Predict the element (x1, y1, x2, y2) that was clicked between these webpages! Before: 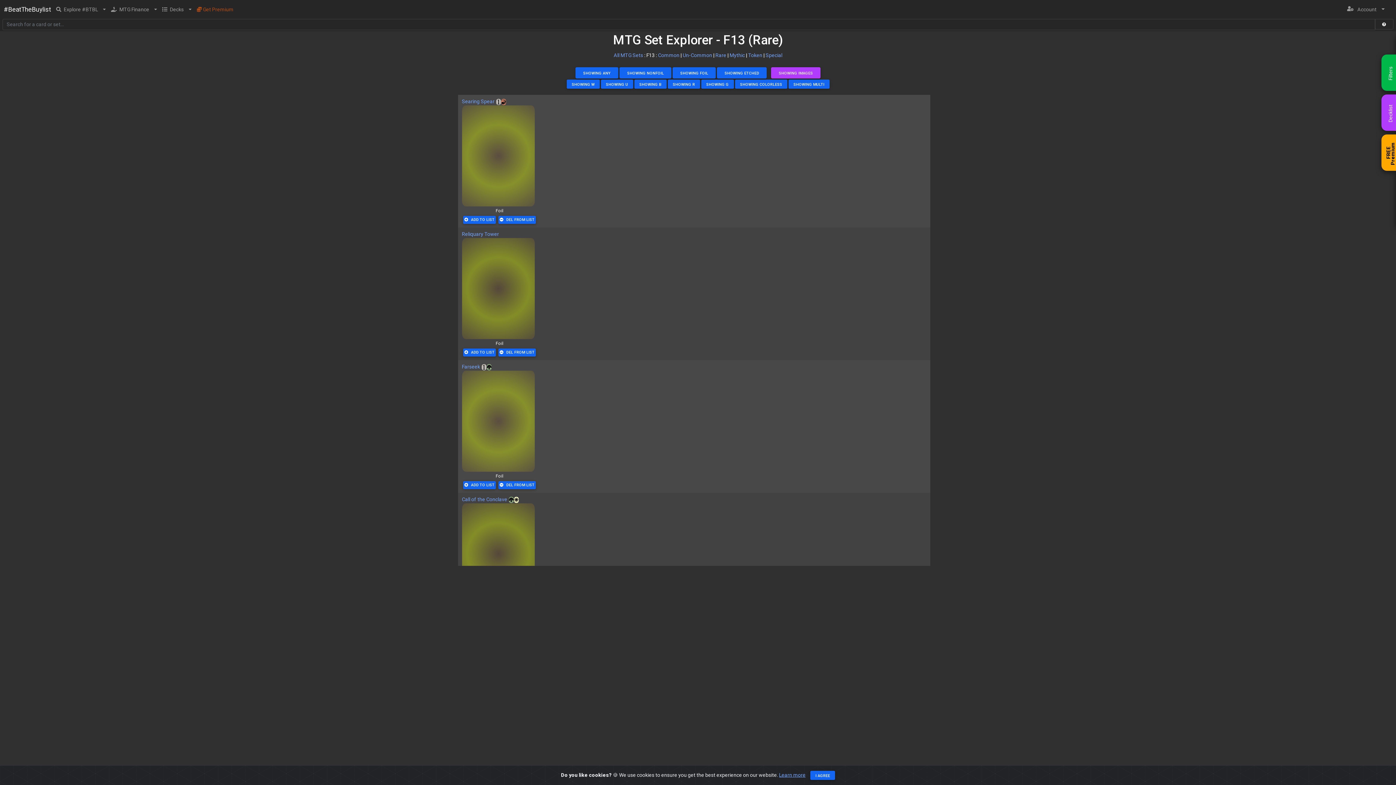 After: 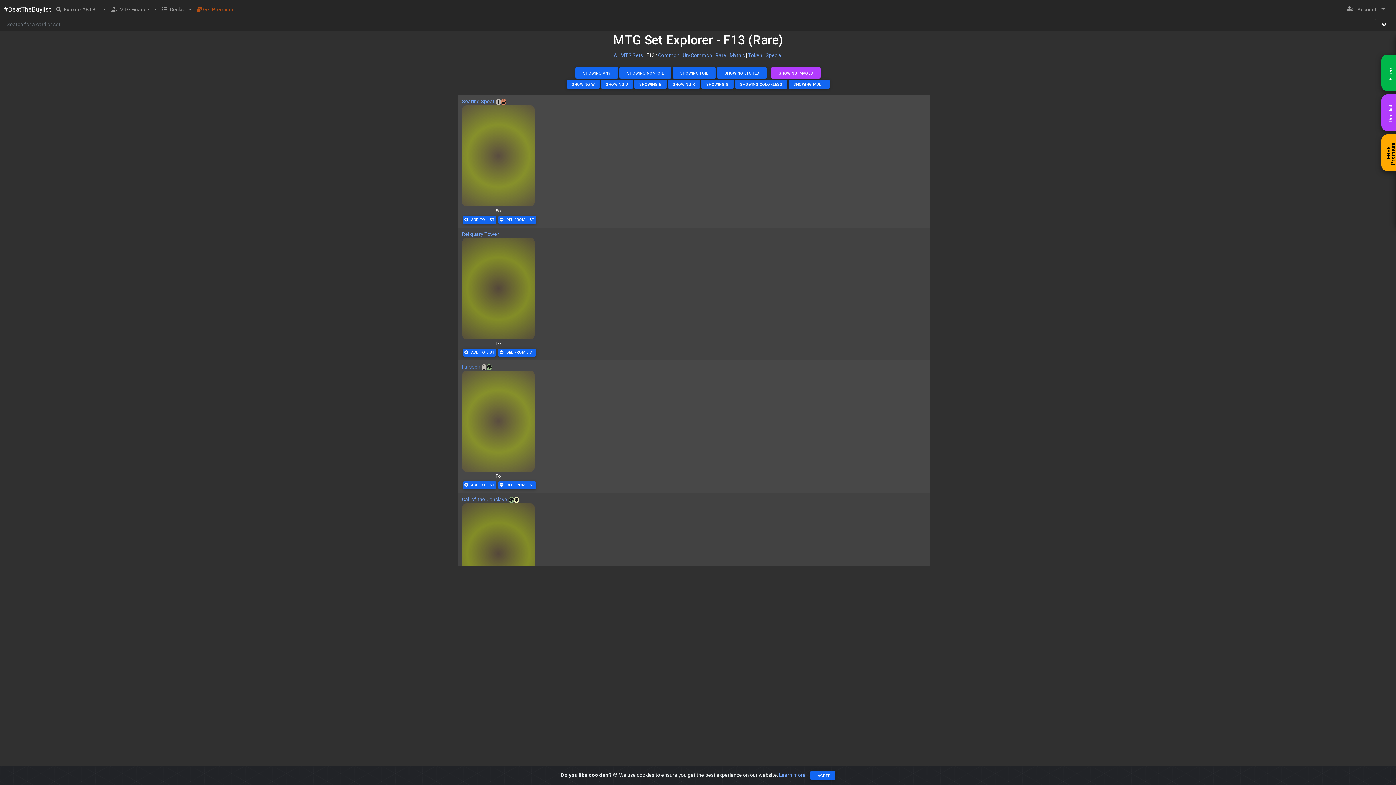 Action: label: Farseek bbox: (462, 364, 480, 369)